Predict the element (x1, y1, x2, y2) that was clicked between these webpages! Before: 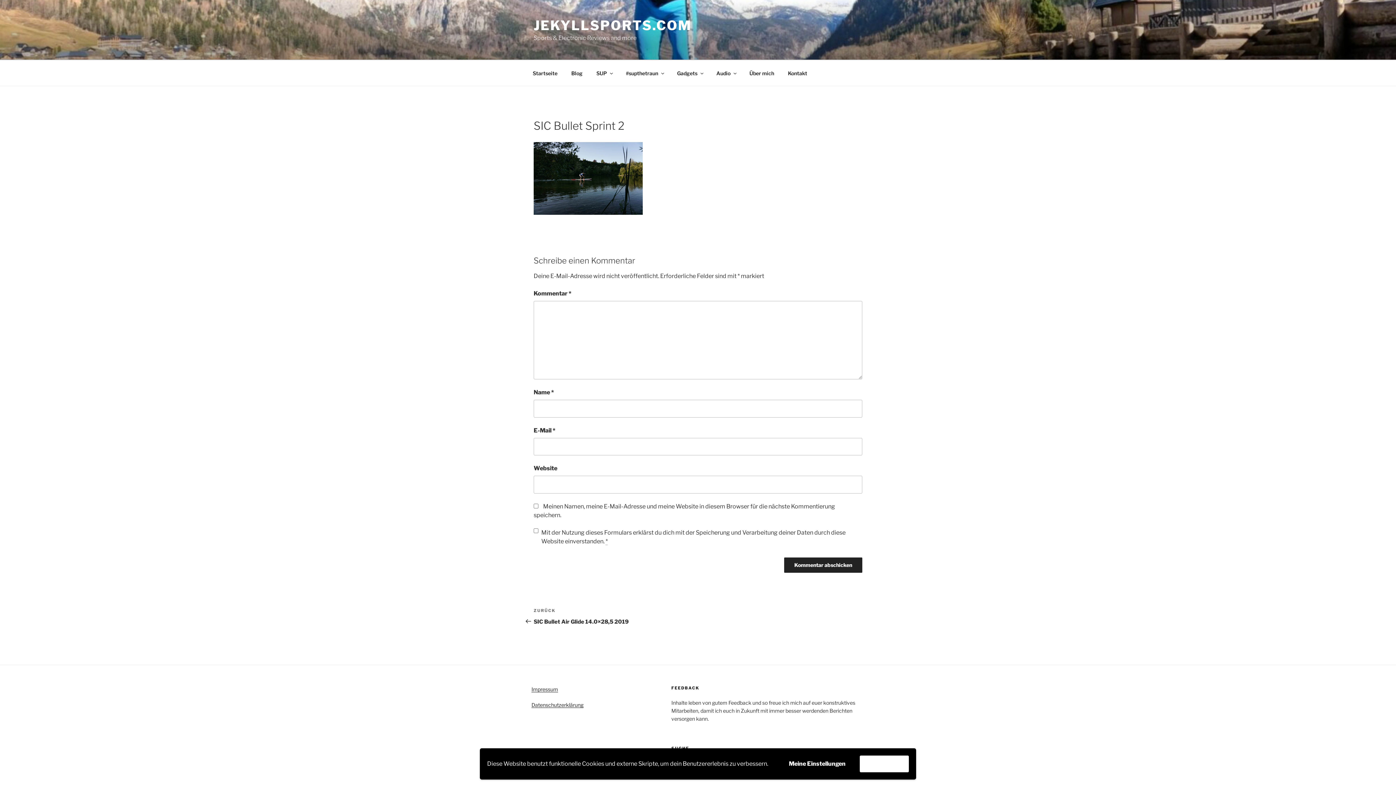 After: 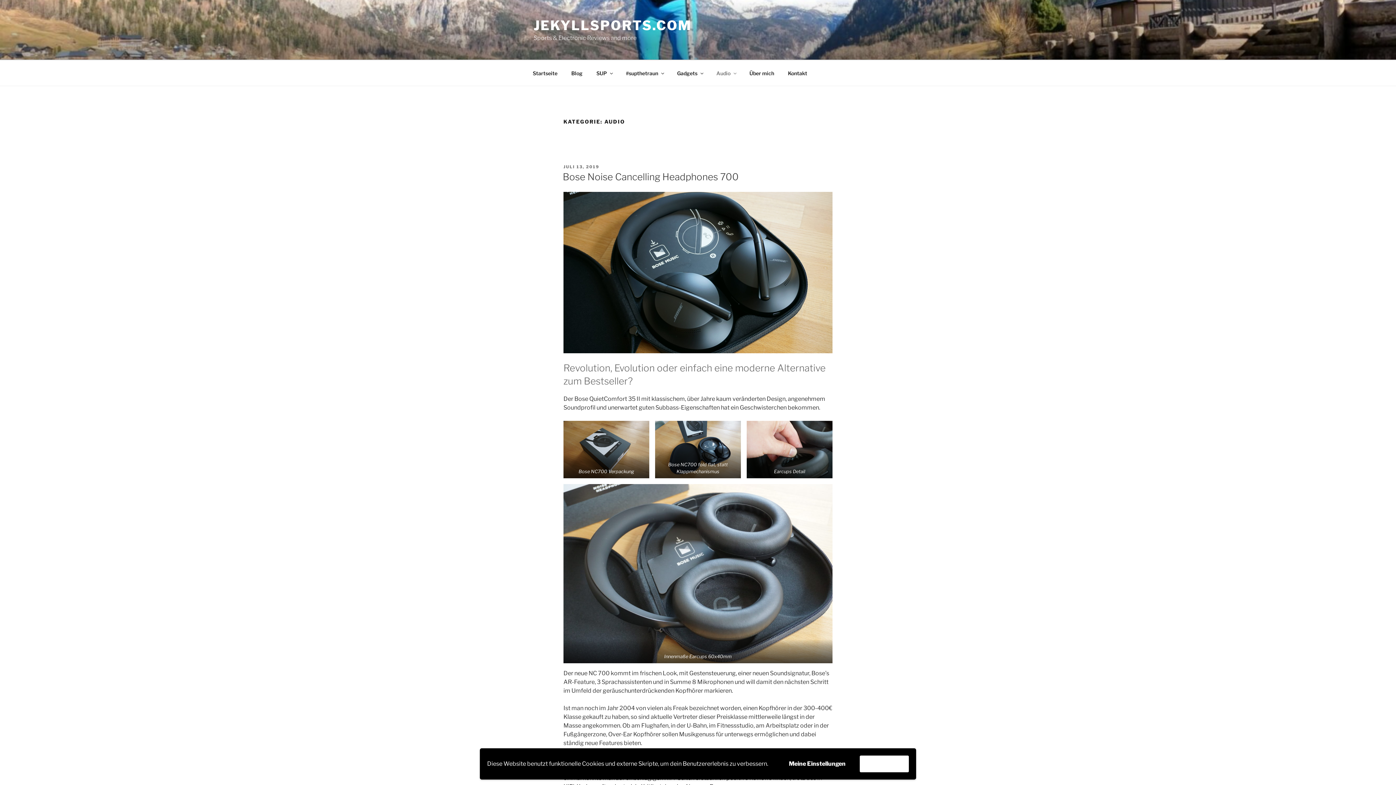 Action: bbox: (710, 64, 742, 82) label: Audio